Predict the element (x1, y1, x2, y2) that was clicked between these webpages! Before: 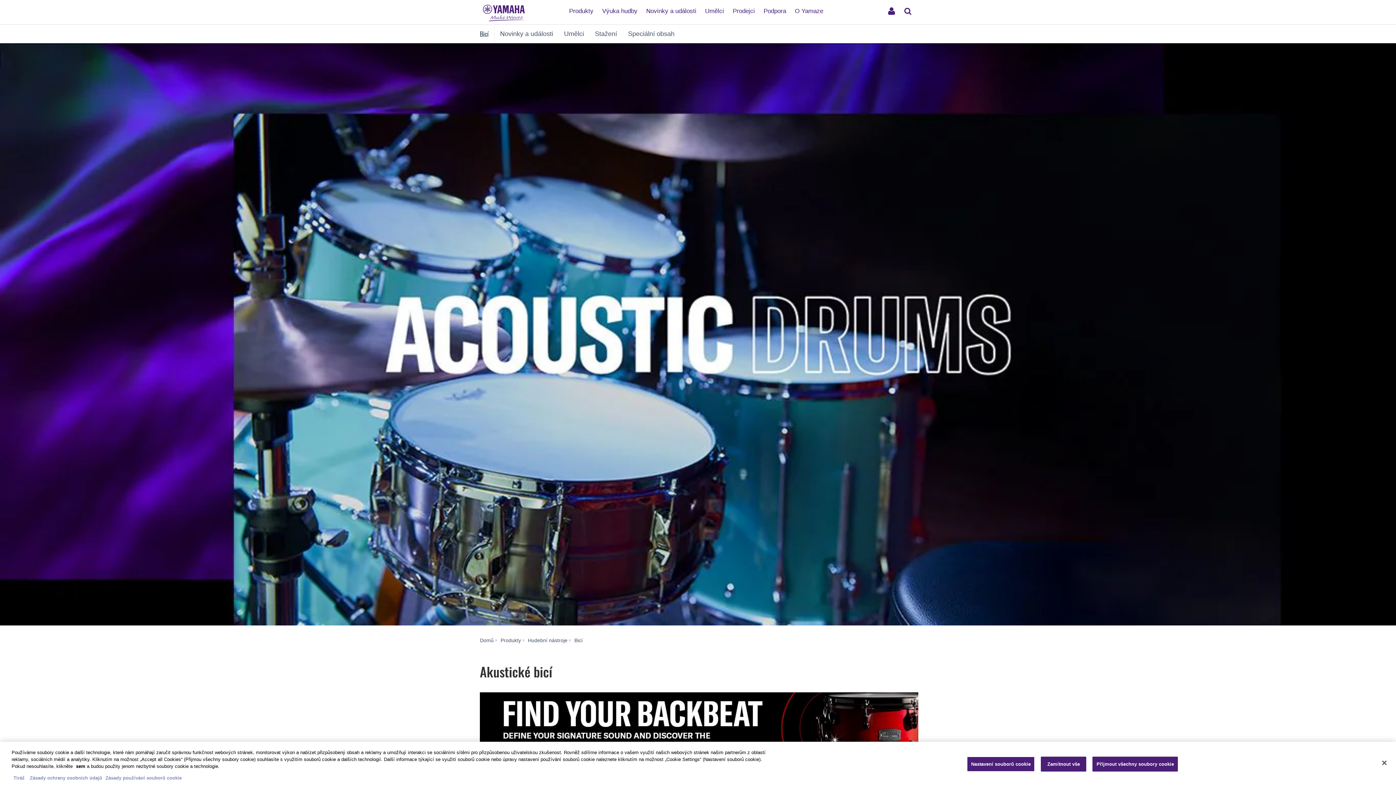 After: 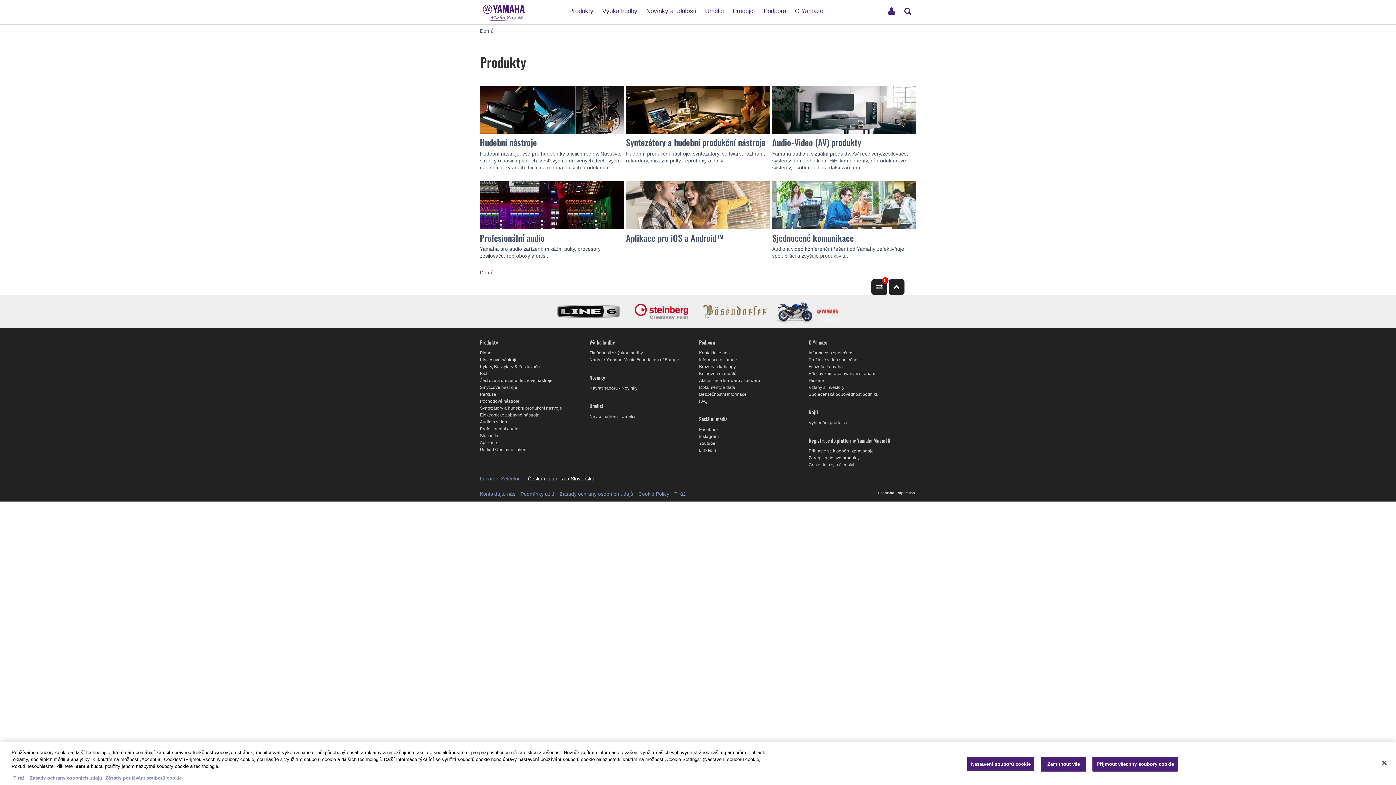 Action: bbox: (500, 637, 521, 643) label: Produkty